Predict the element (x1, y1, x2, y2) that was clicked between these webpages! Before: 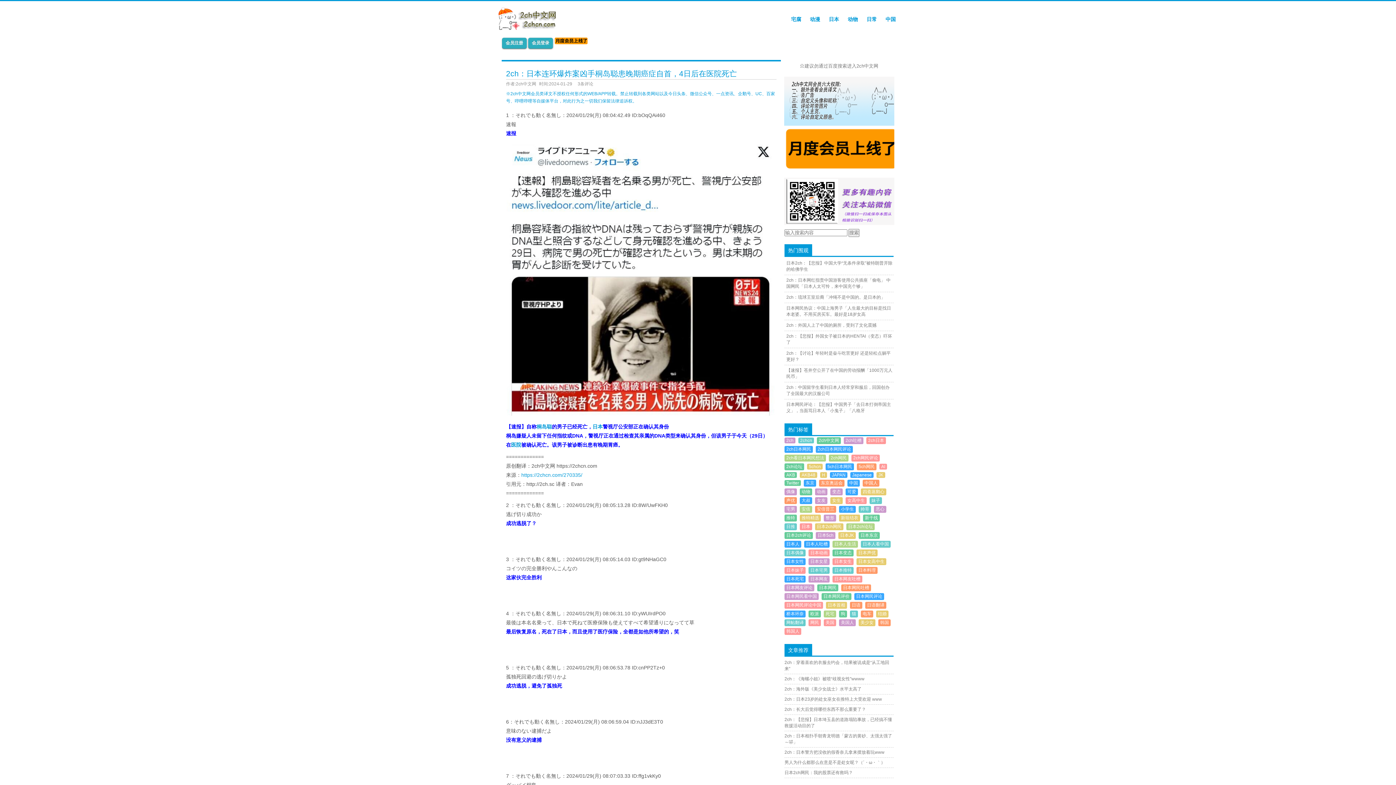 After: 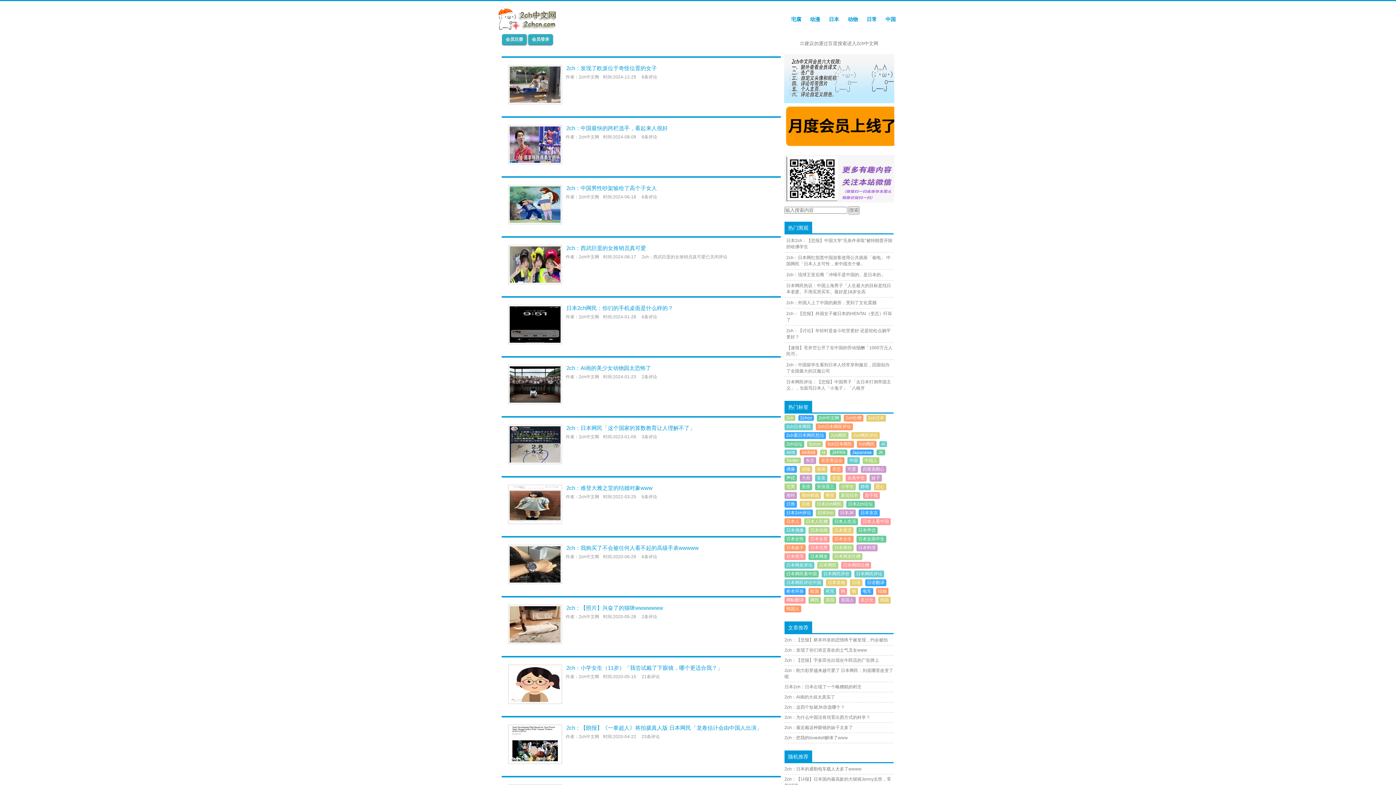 Action: bbox: (804, 541, 829, 548) label: 日本人吐槽